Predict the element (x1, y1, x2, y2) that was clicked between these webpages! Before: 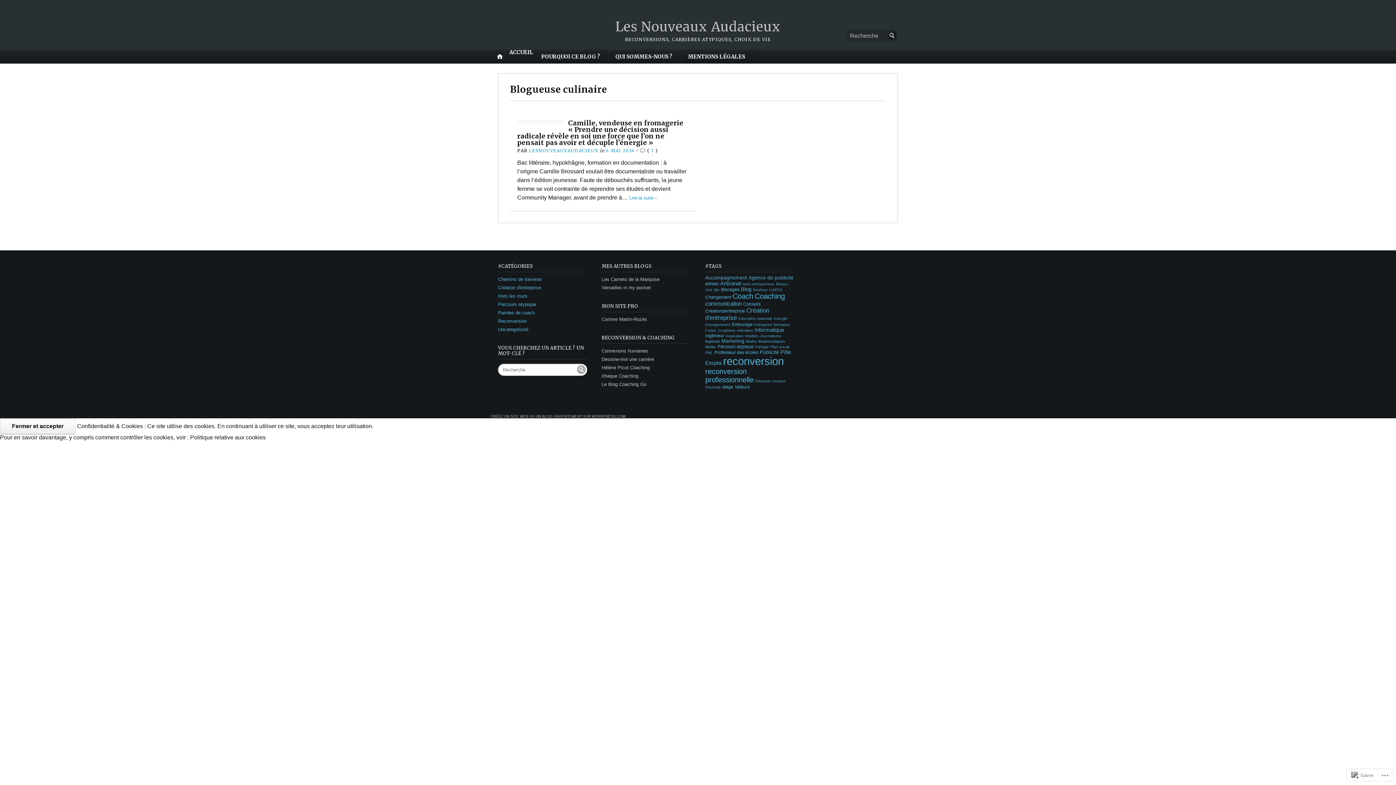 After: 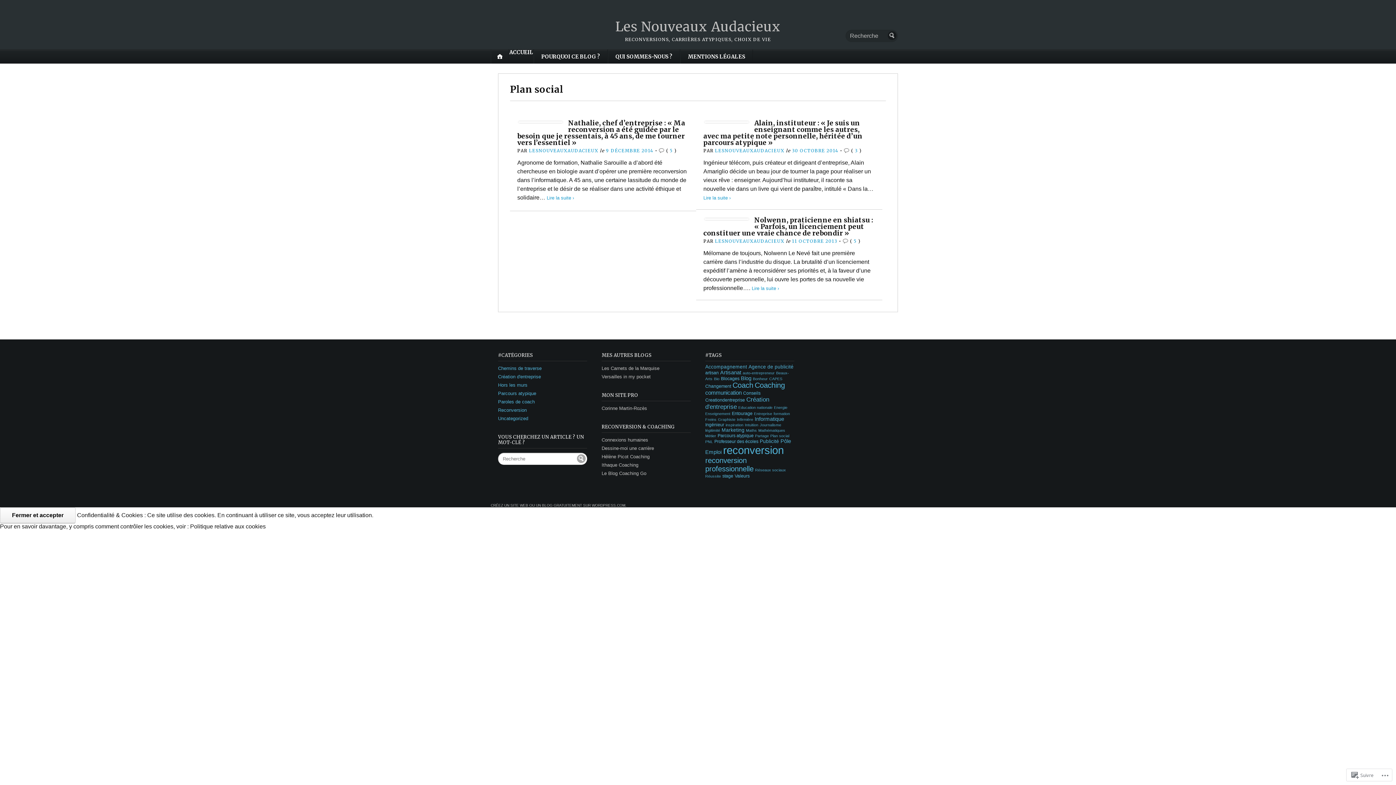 Action: label: Plan social (3 éléments) bbox: (770, 344, 789, 349)